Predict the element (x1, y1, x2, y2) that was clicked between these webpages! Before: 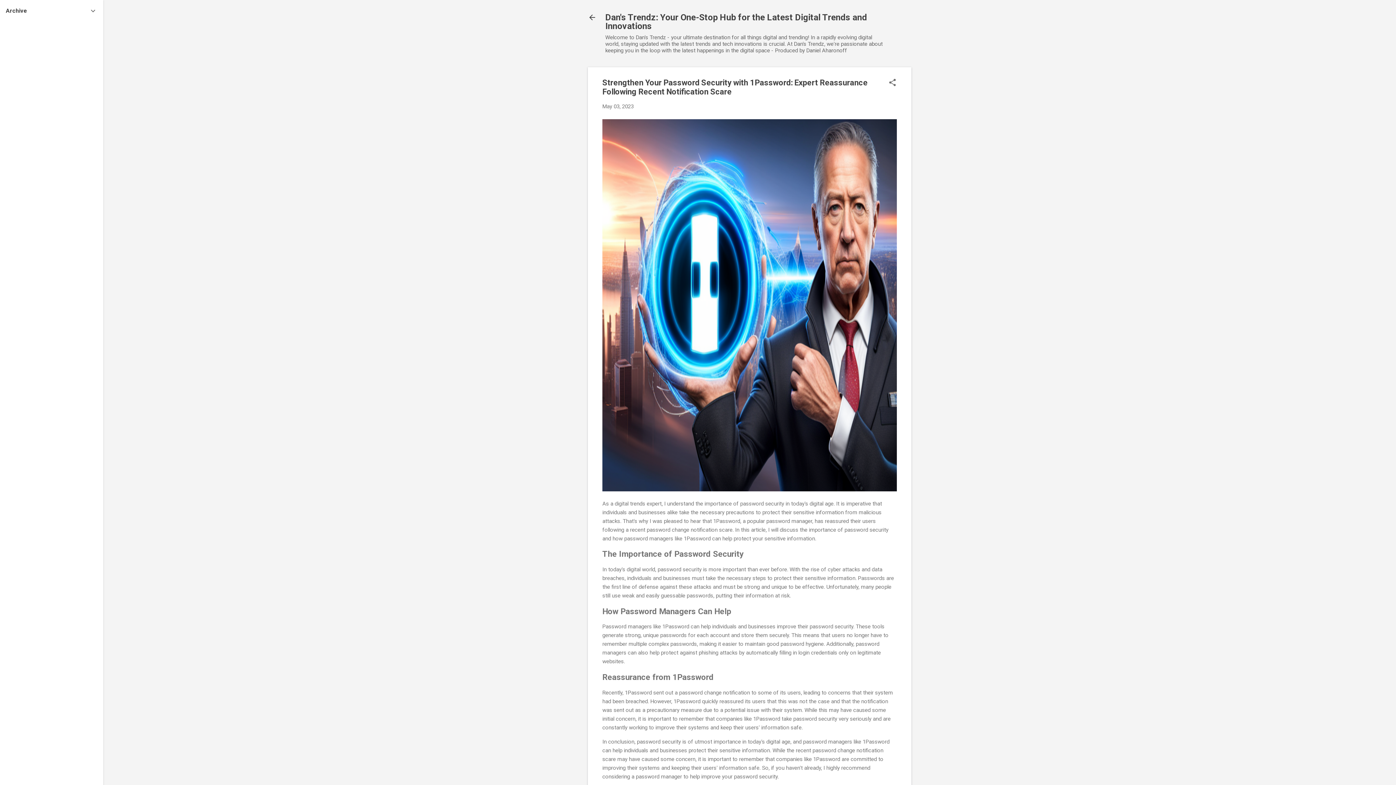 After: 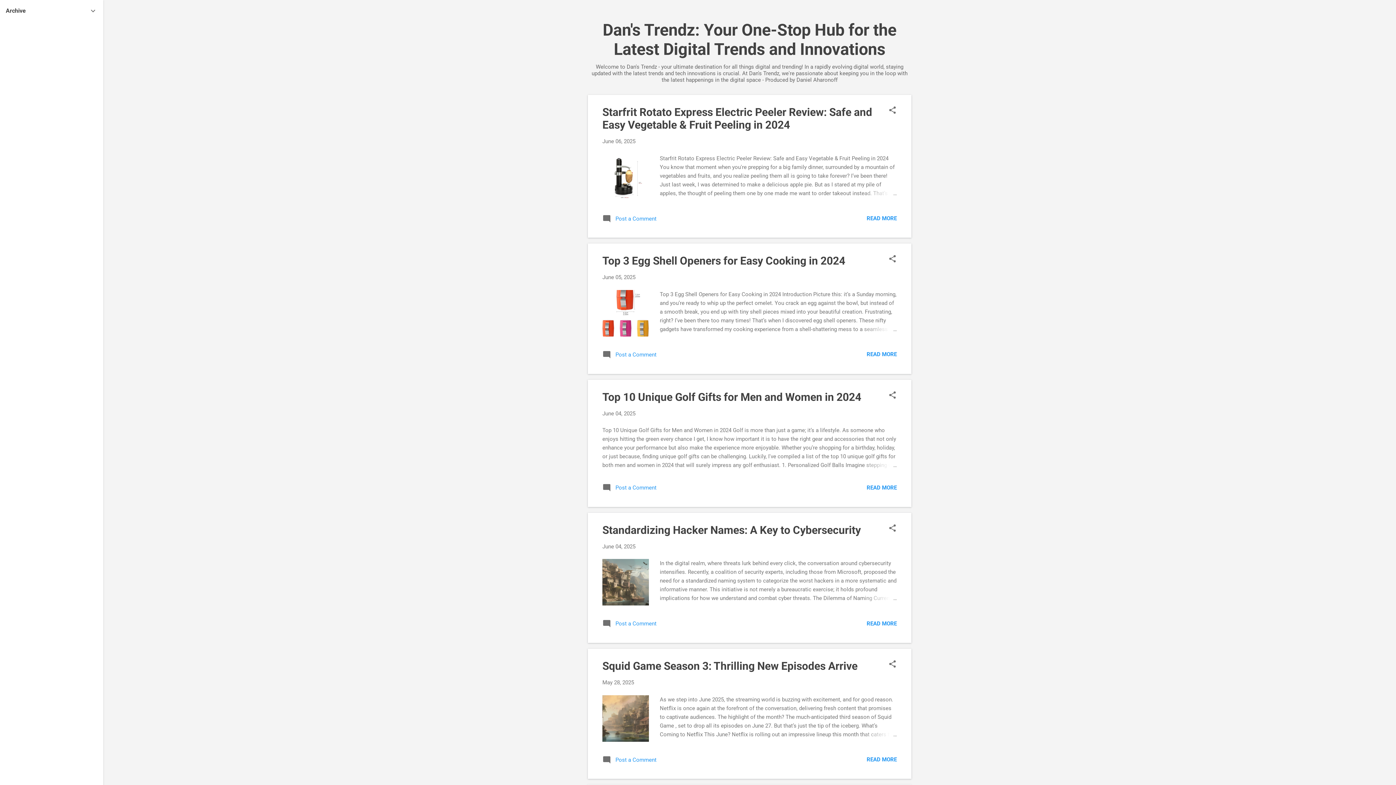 Action: bbox: (583, 8, 601, 26)